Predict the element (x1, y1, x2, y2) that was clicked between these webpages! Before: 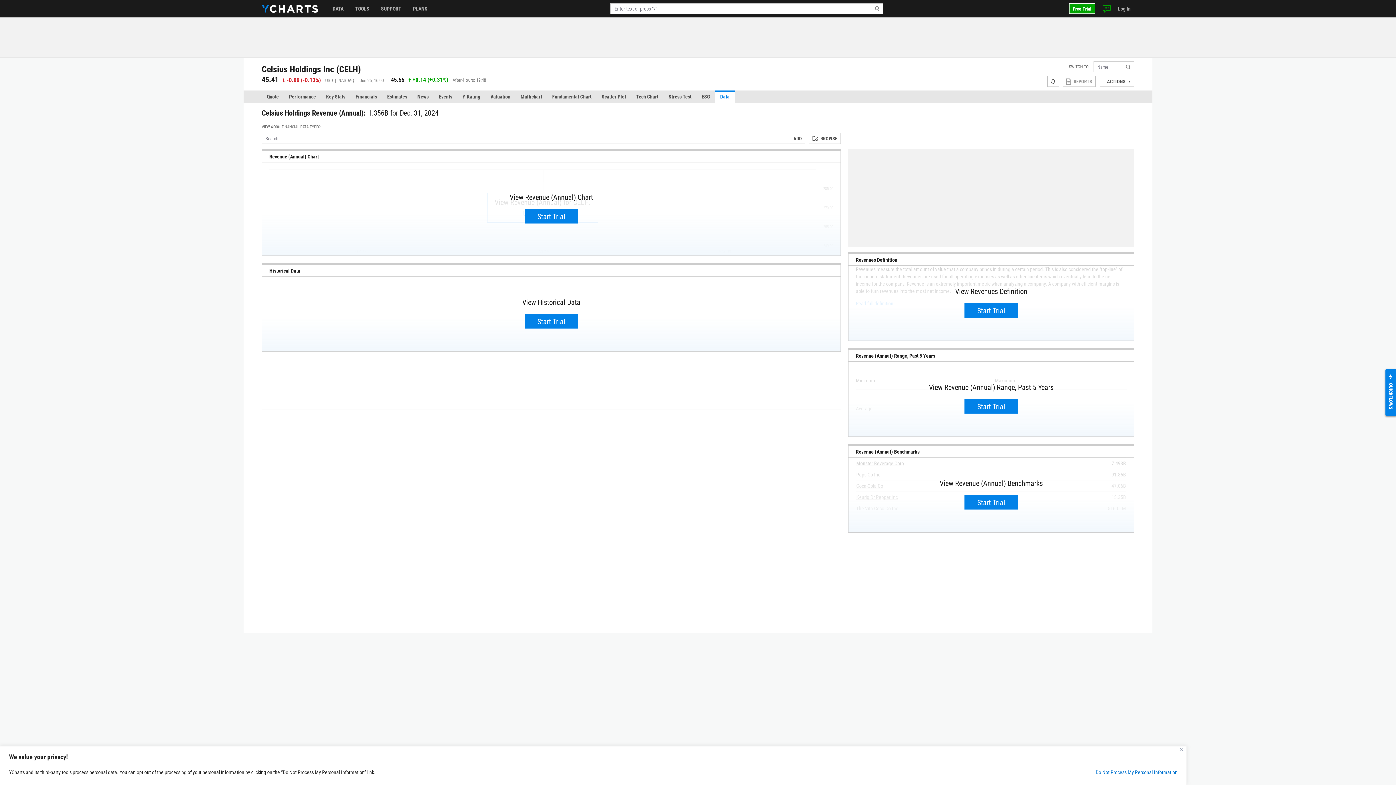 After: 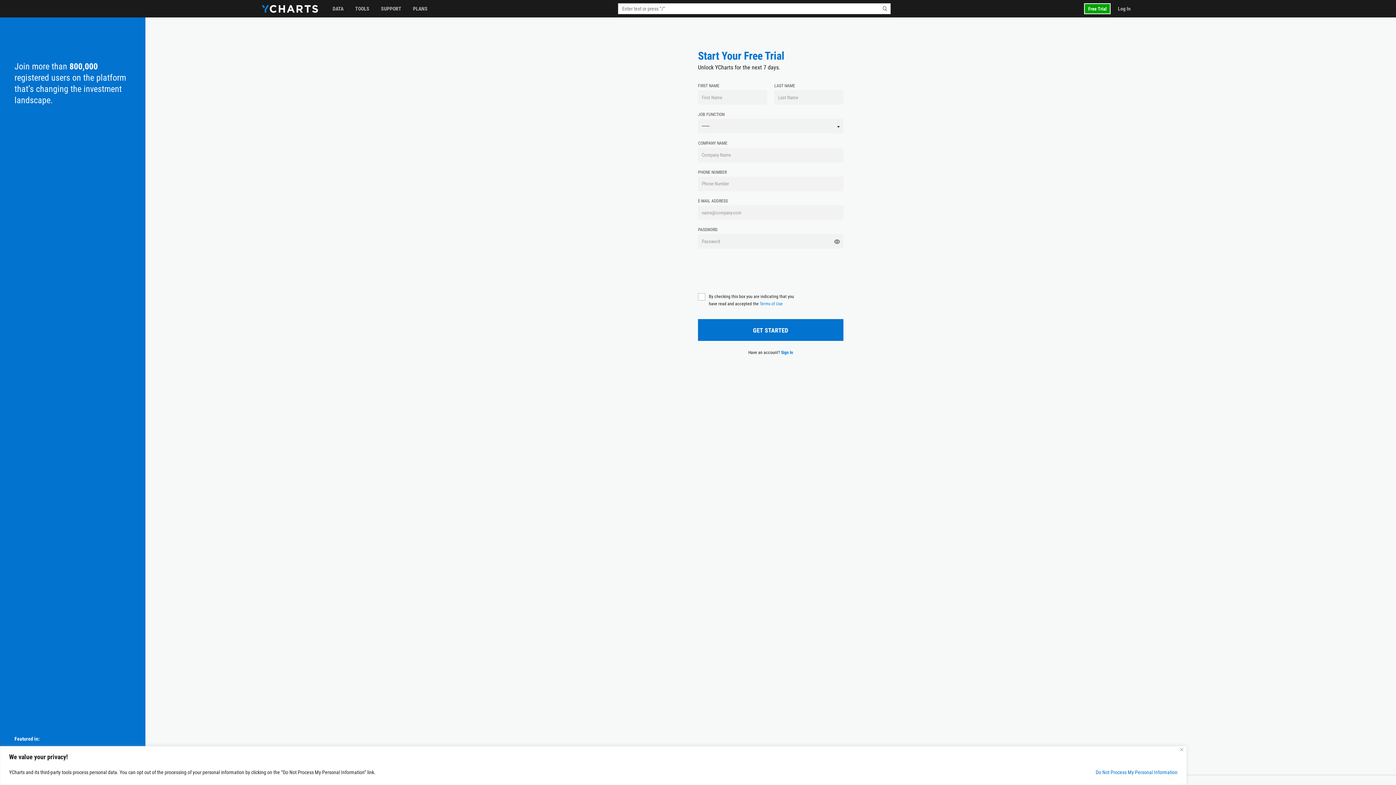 Action: bbox: (964, 303, 1018, 317) label: Start Trial